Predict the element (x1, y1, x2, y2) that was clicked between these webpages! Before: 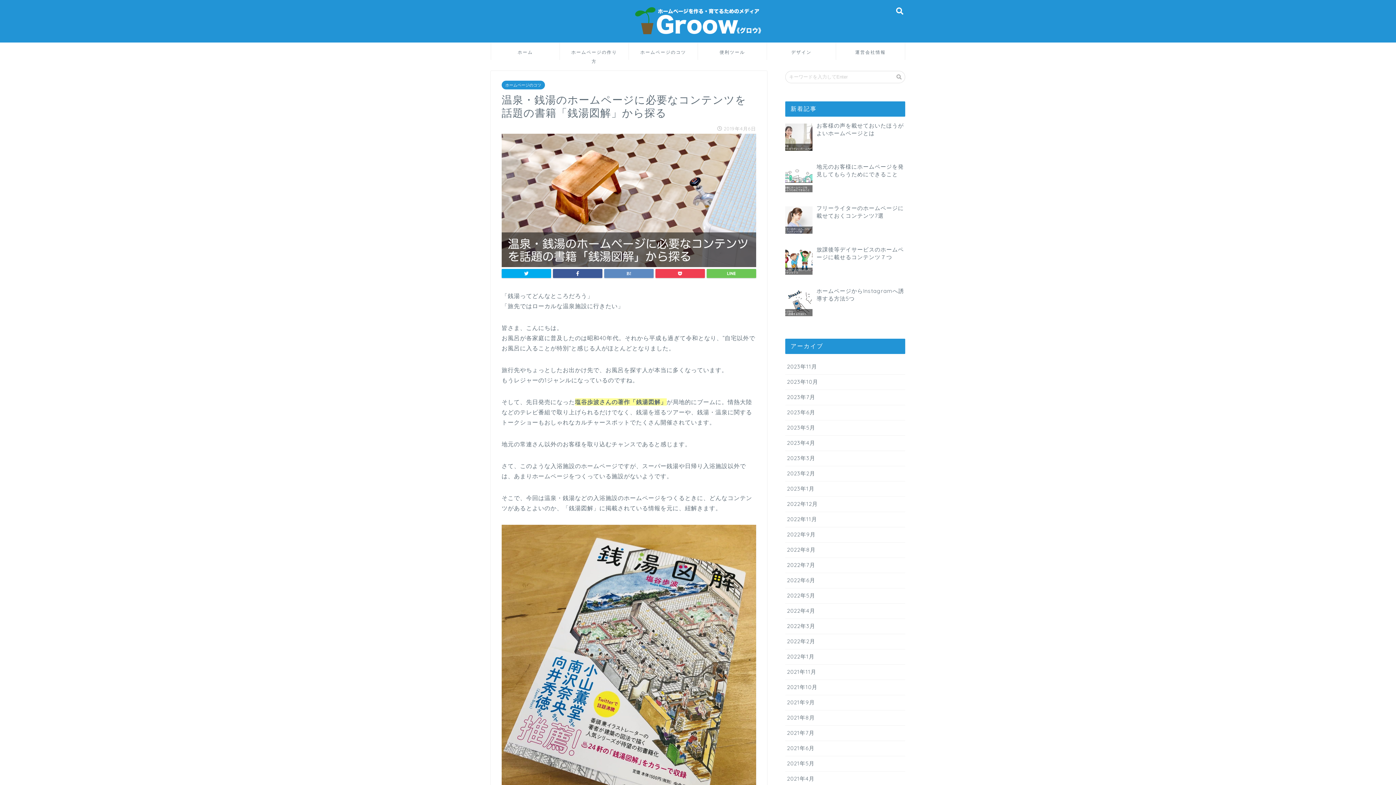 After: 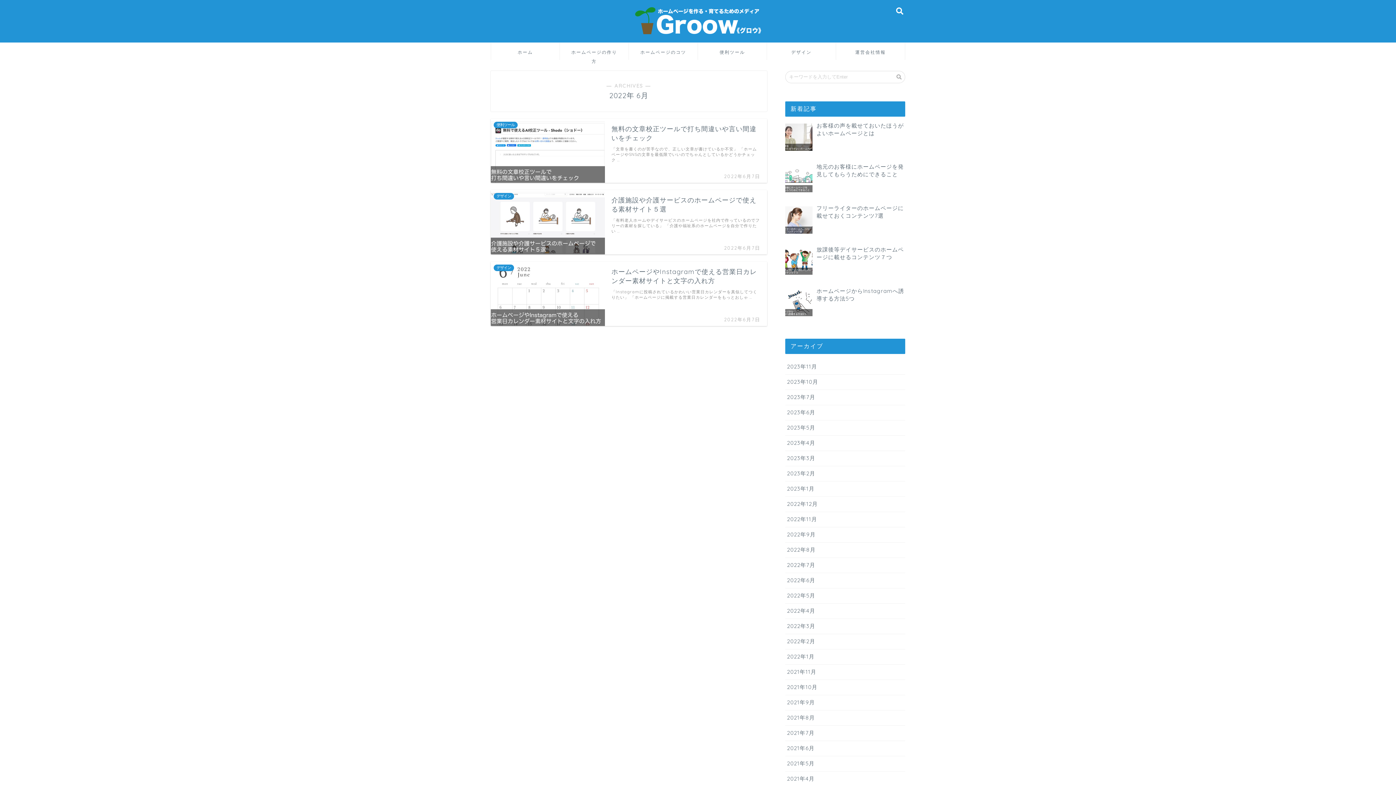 Action: label: 2022年6月 bbox: (785, 573, 905, 588)